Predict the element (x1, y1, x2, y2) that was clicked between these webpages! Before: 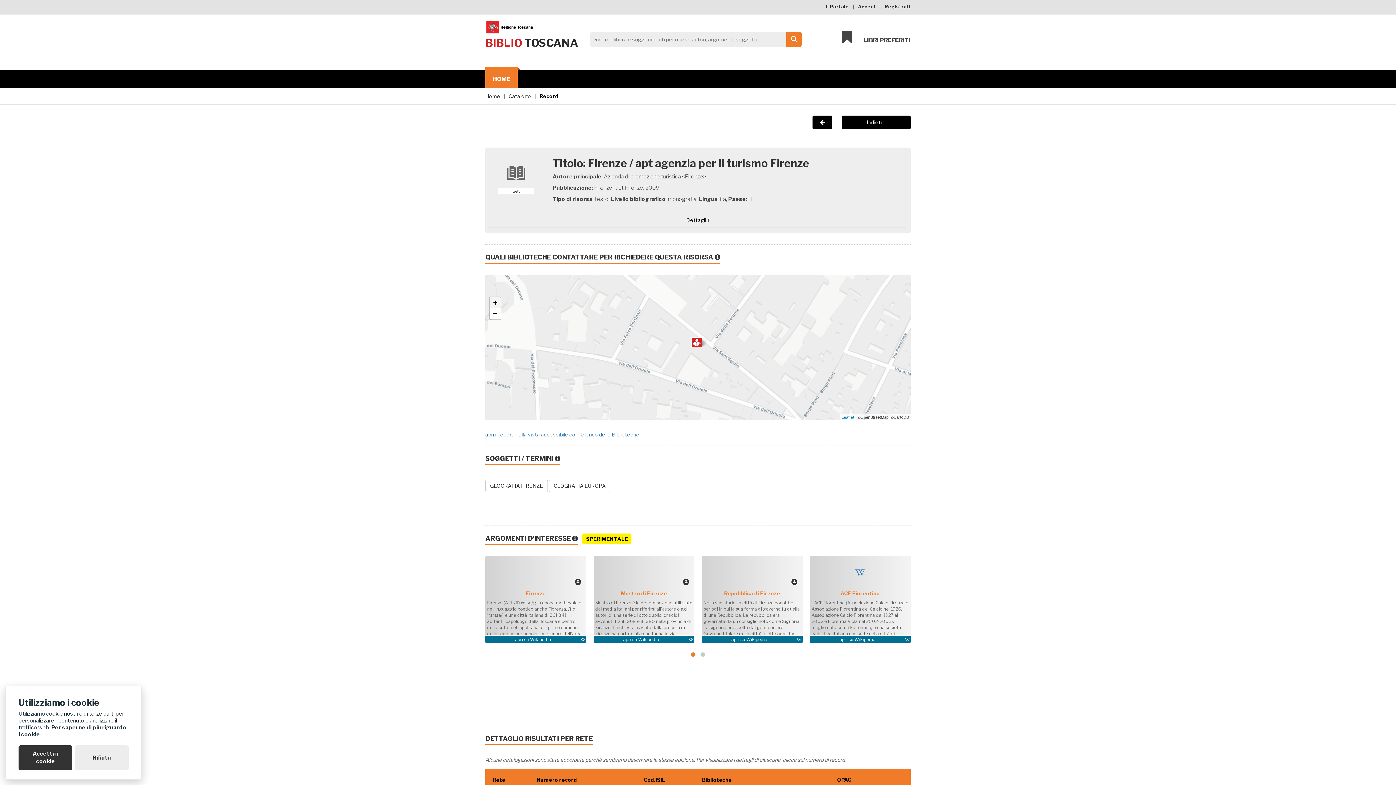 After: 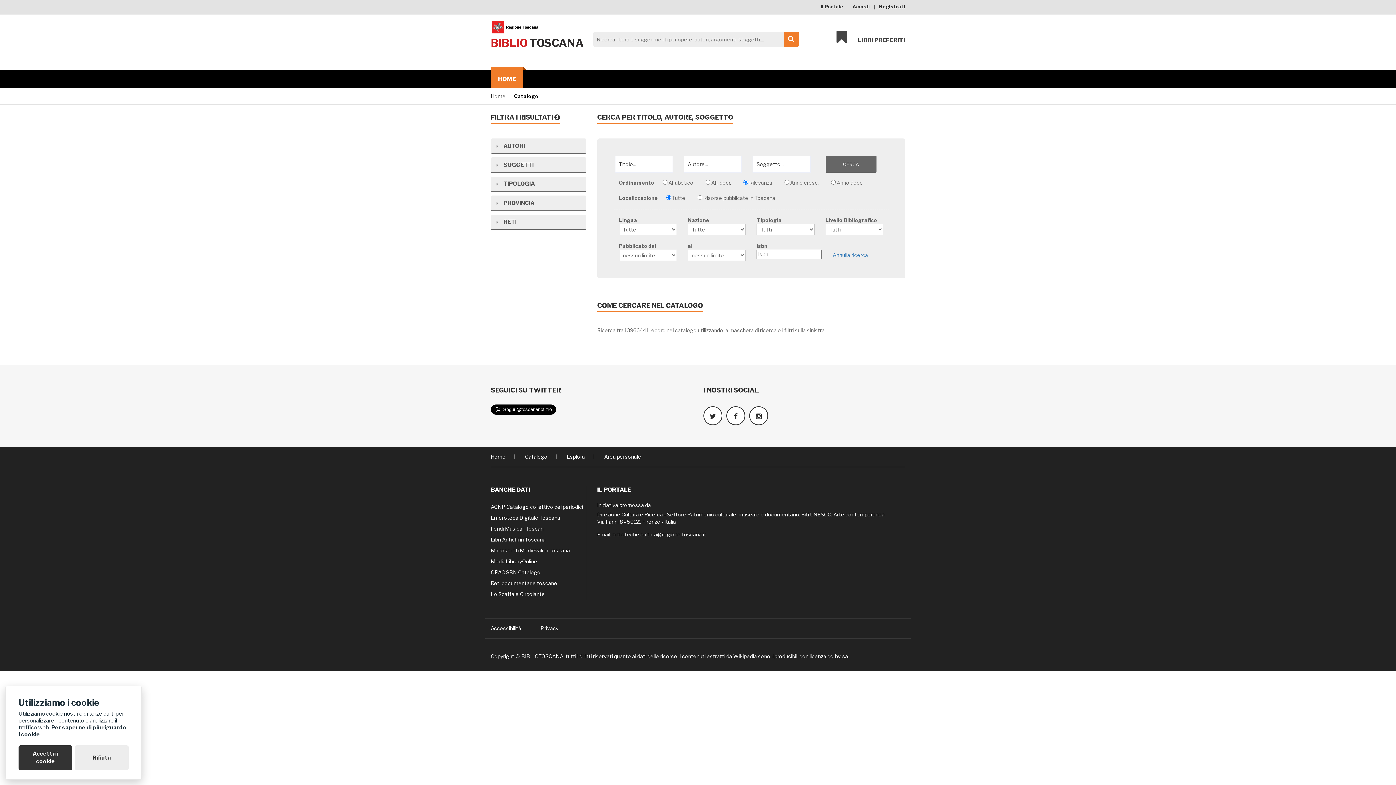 Action: bbox: (786, 31, 801, 46) label: Cerca